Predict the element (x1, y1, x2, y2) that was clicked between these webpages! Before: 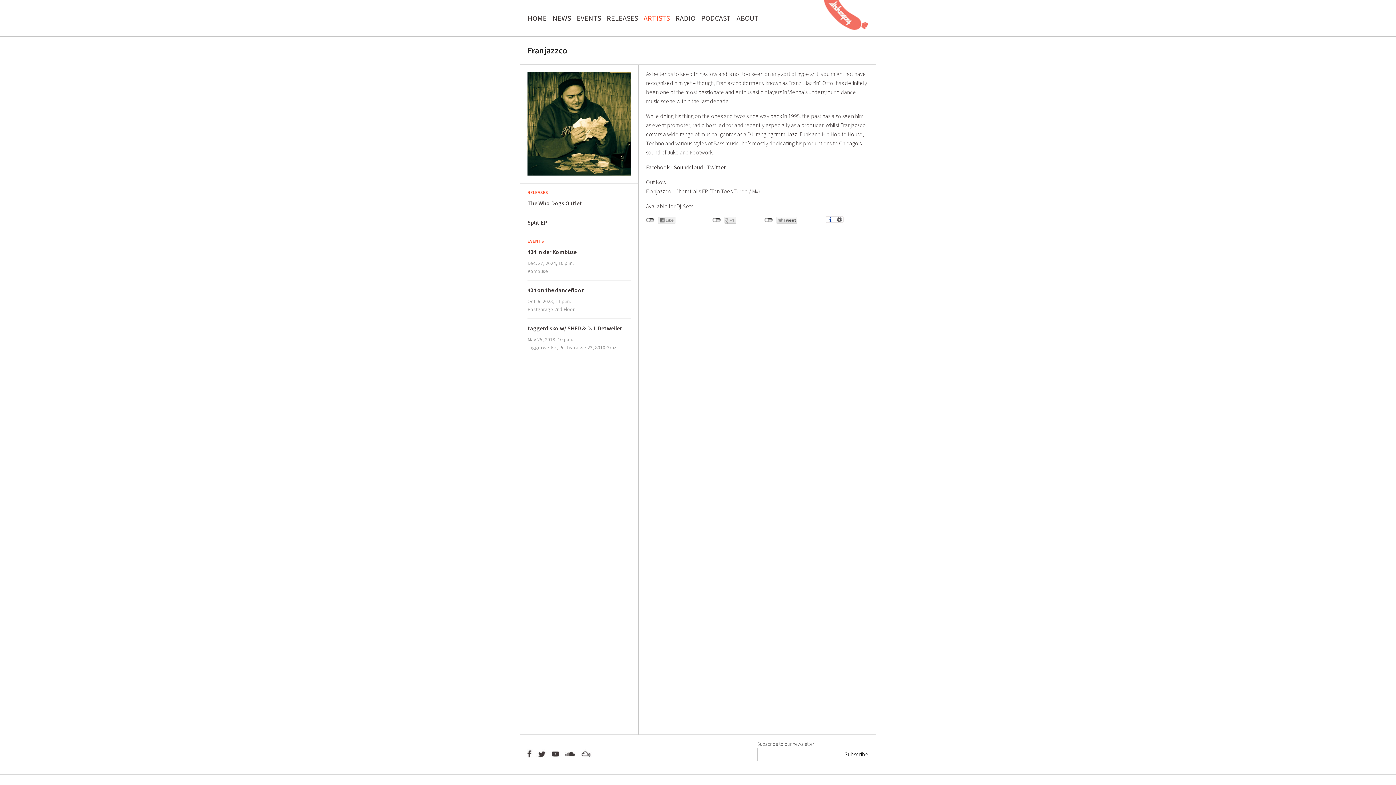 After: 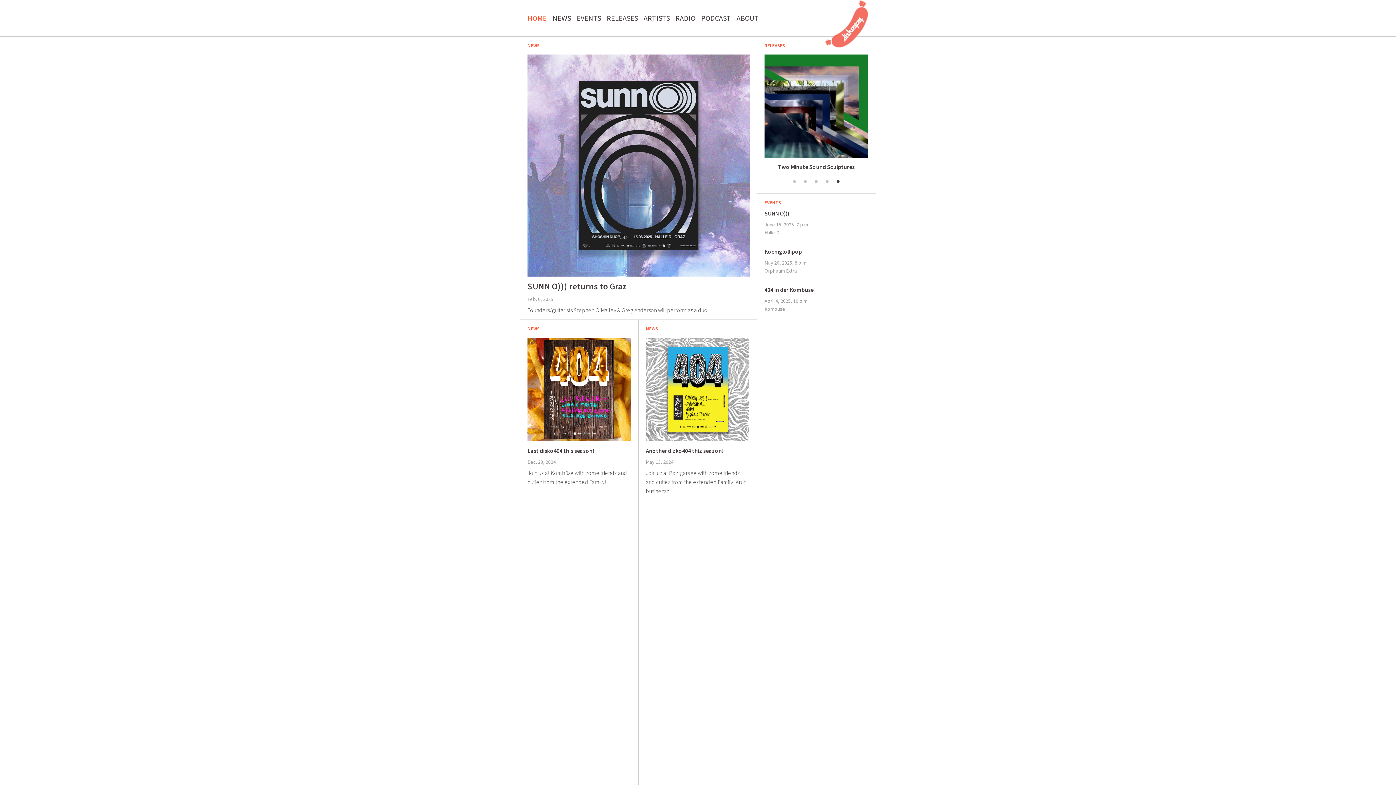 Action: bbox: (527, 15, 552, 20) label: HOME